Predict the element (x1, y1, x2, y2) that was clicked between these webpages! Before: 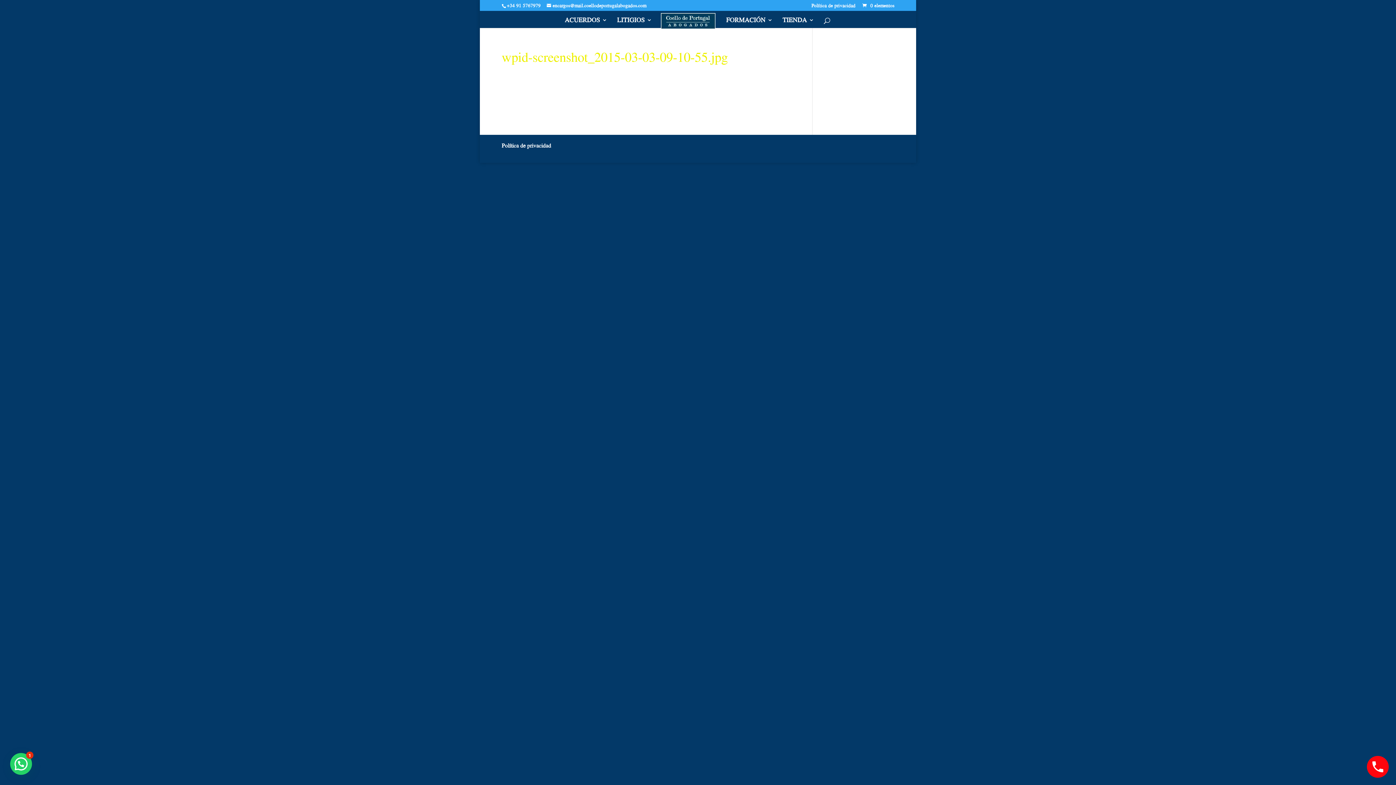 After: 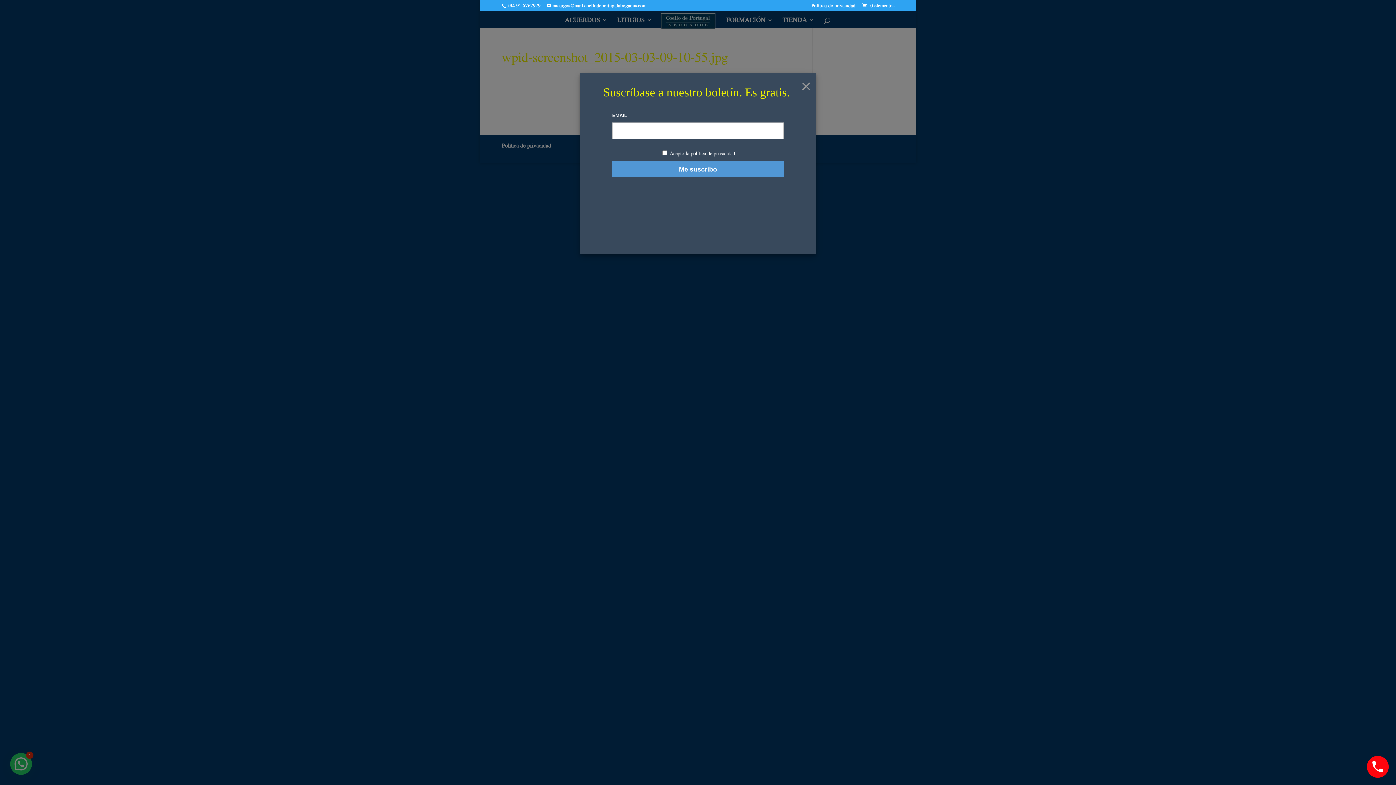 Action: label: ACUERDOS bbox: (564, 17, 607, 28)